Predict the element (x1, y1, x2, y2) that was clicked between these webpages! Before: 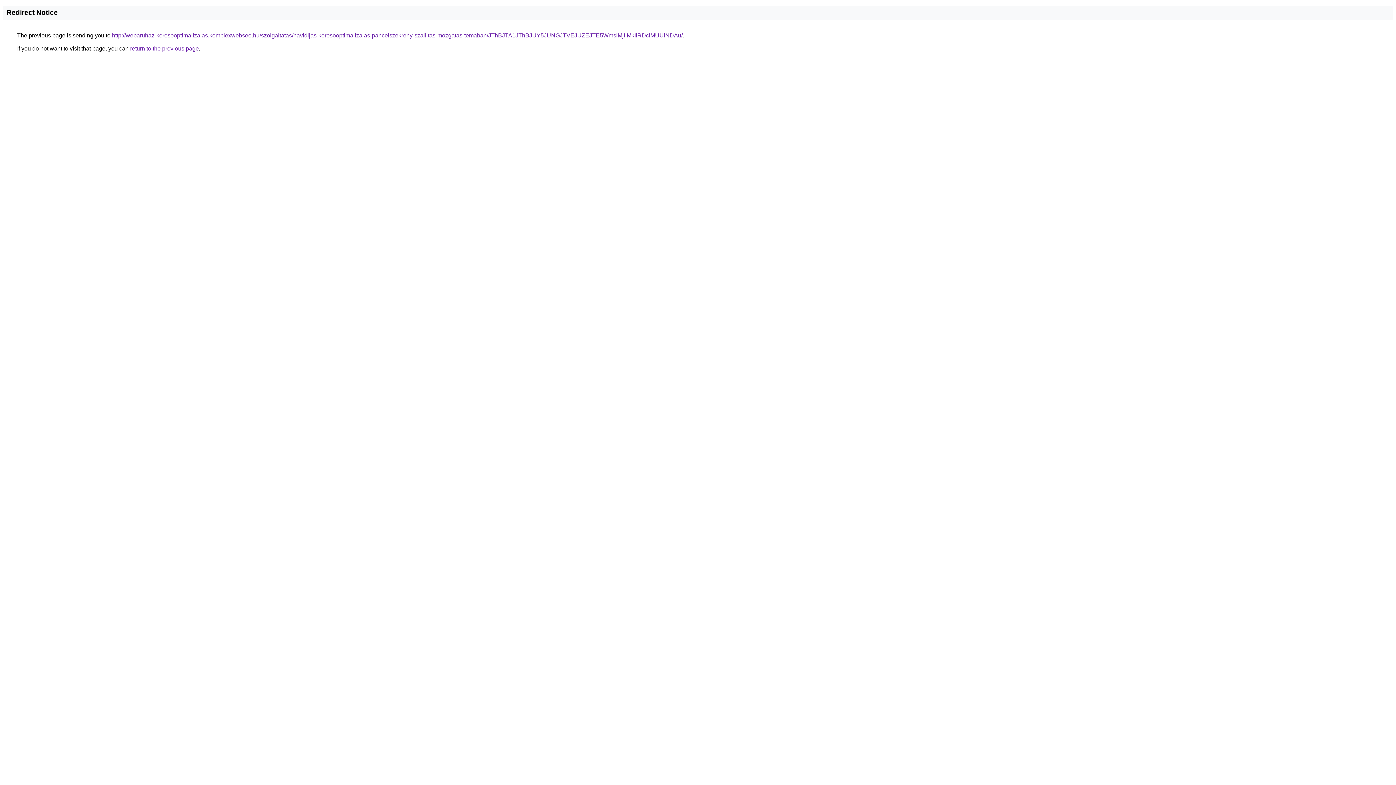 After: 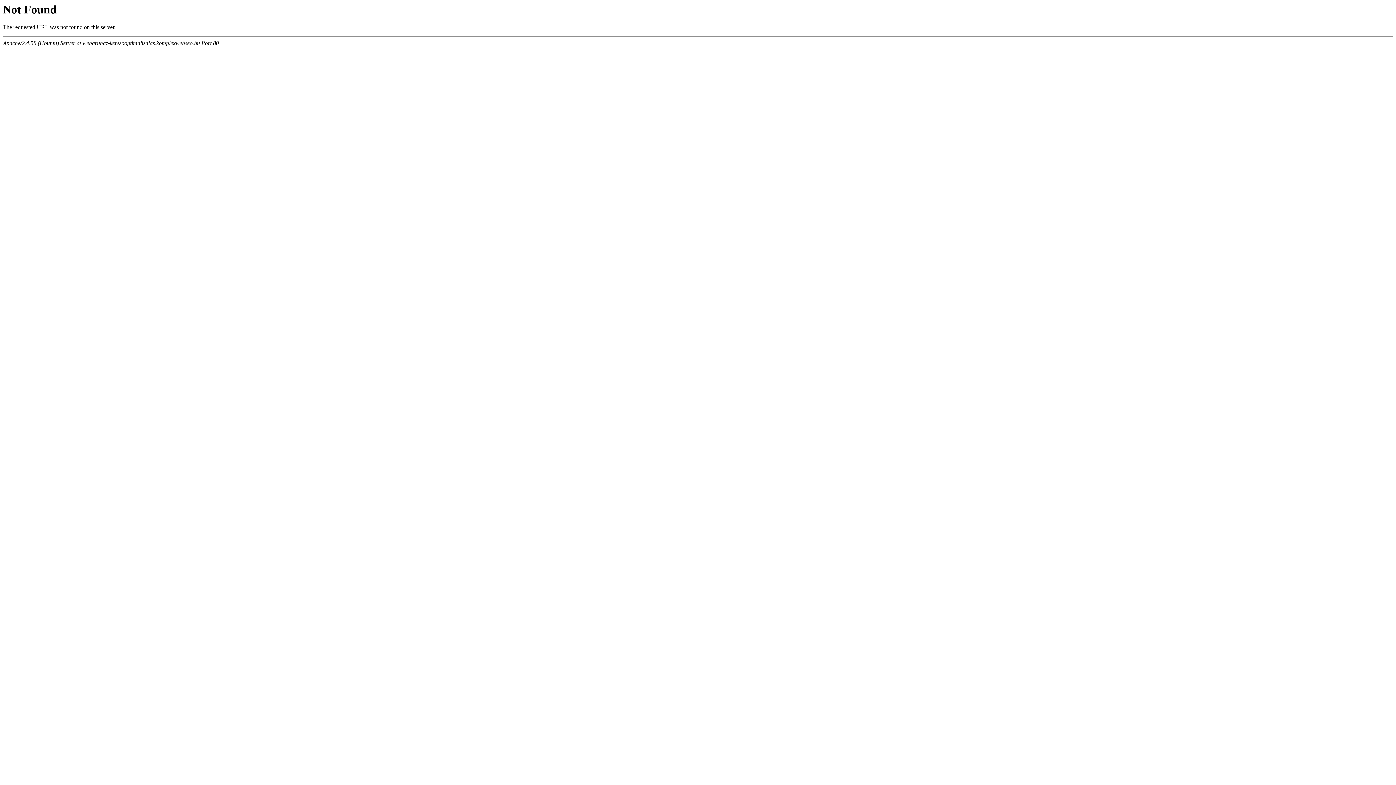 Action: bbox: (112, 32, 682, 38) label: http://webaruhaz-keresooptimalizalas.komplexwebseo.hu/szolgaltatas/havidijas-keresooptimalizalas-pancelszekreny-szallitas-mozgatas-temaban/JThBJTA1JThBJUY5JUNGJTVEJUZEJTE5WmslMjIlMkIlRDclMUUlNDAu/